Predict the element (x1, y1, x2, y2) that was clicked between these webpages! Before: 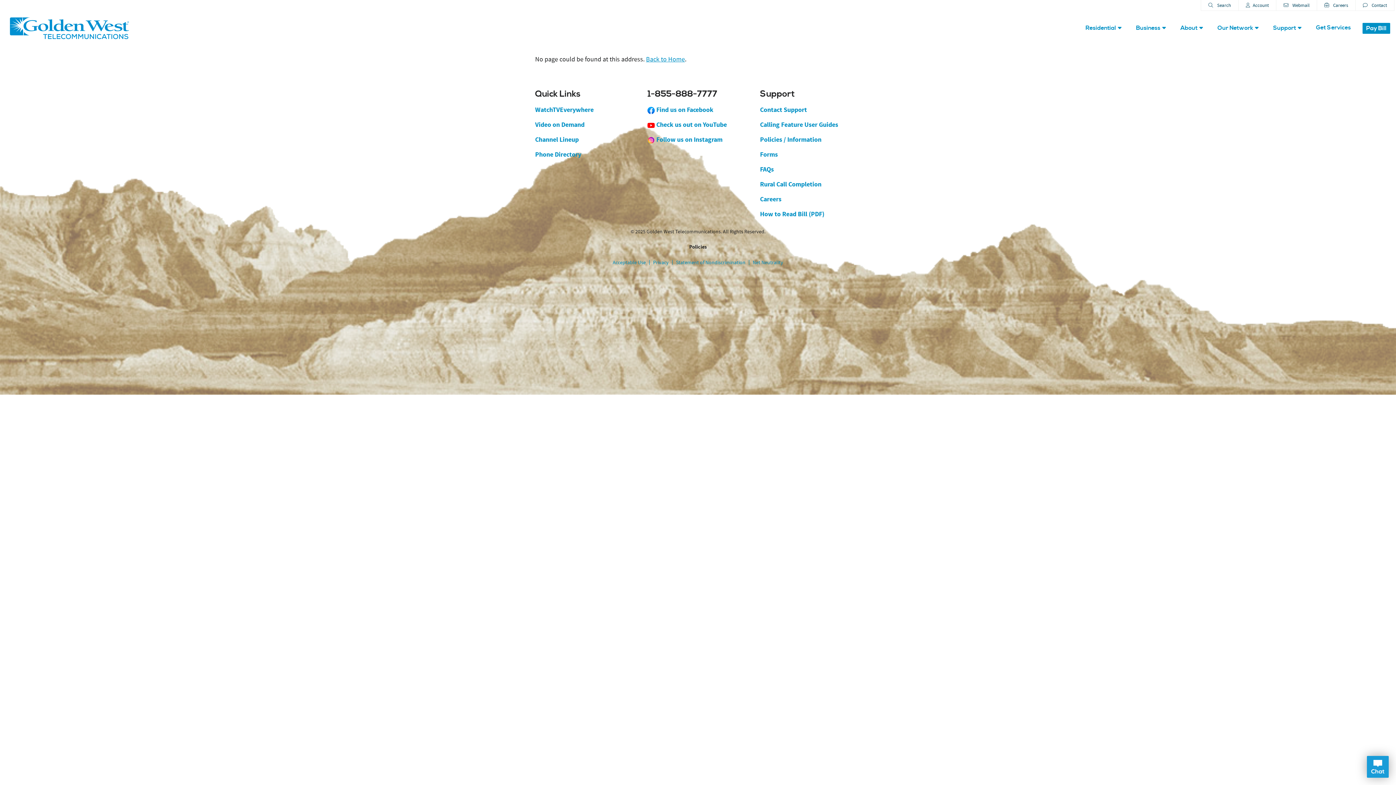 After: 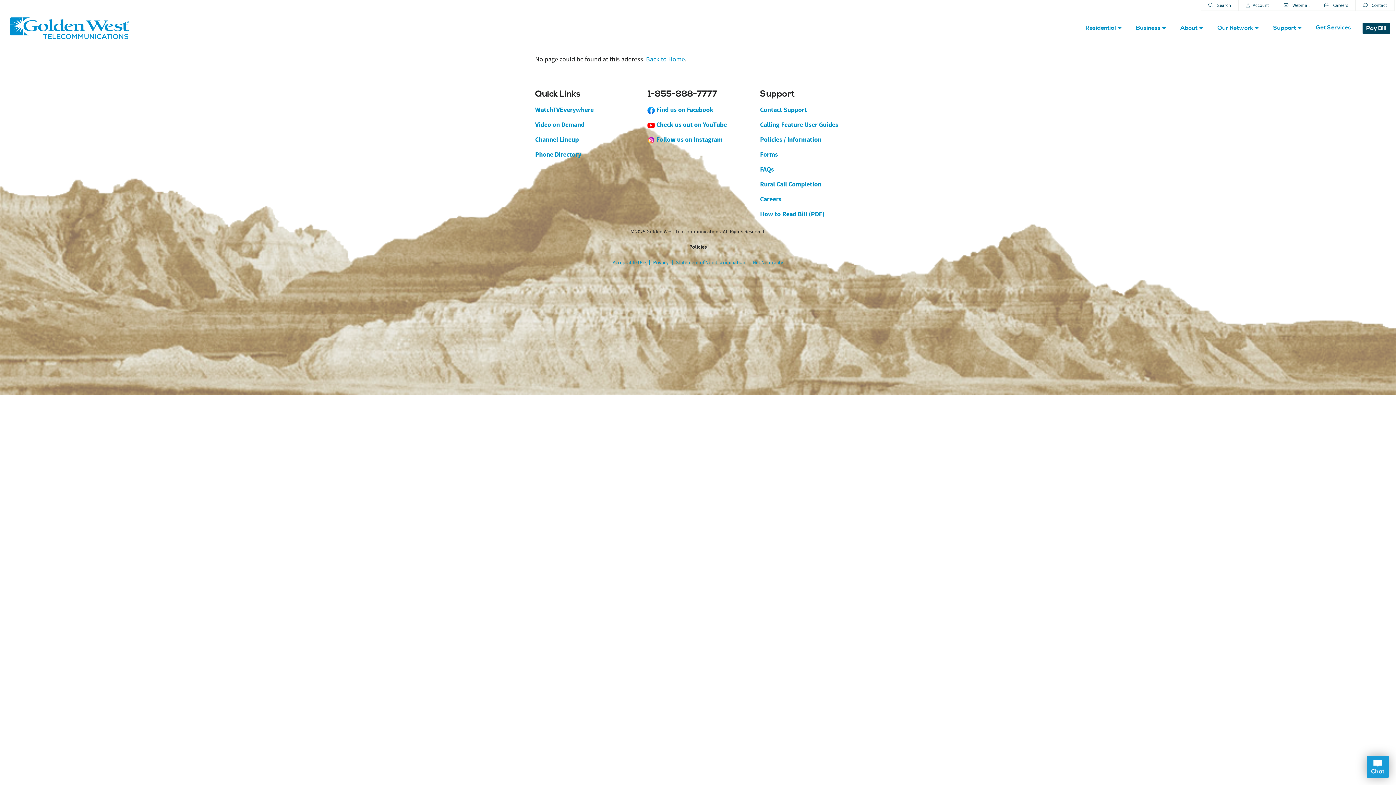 Action: bbox: (1362, 22, 1390, 33) label: Pay Bill